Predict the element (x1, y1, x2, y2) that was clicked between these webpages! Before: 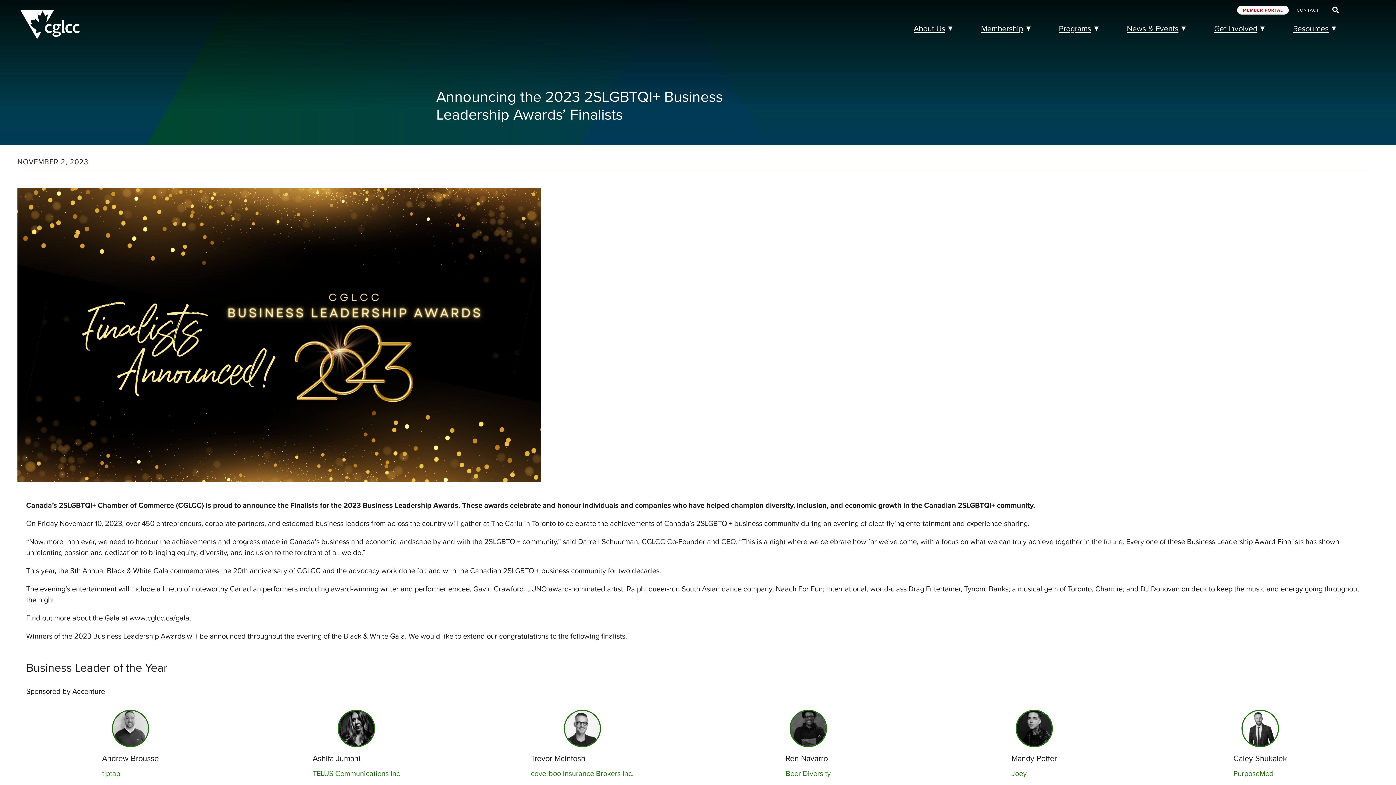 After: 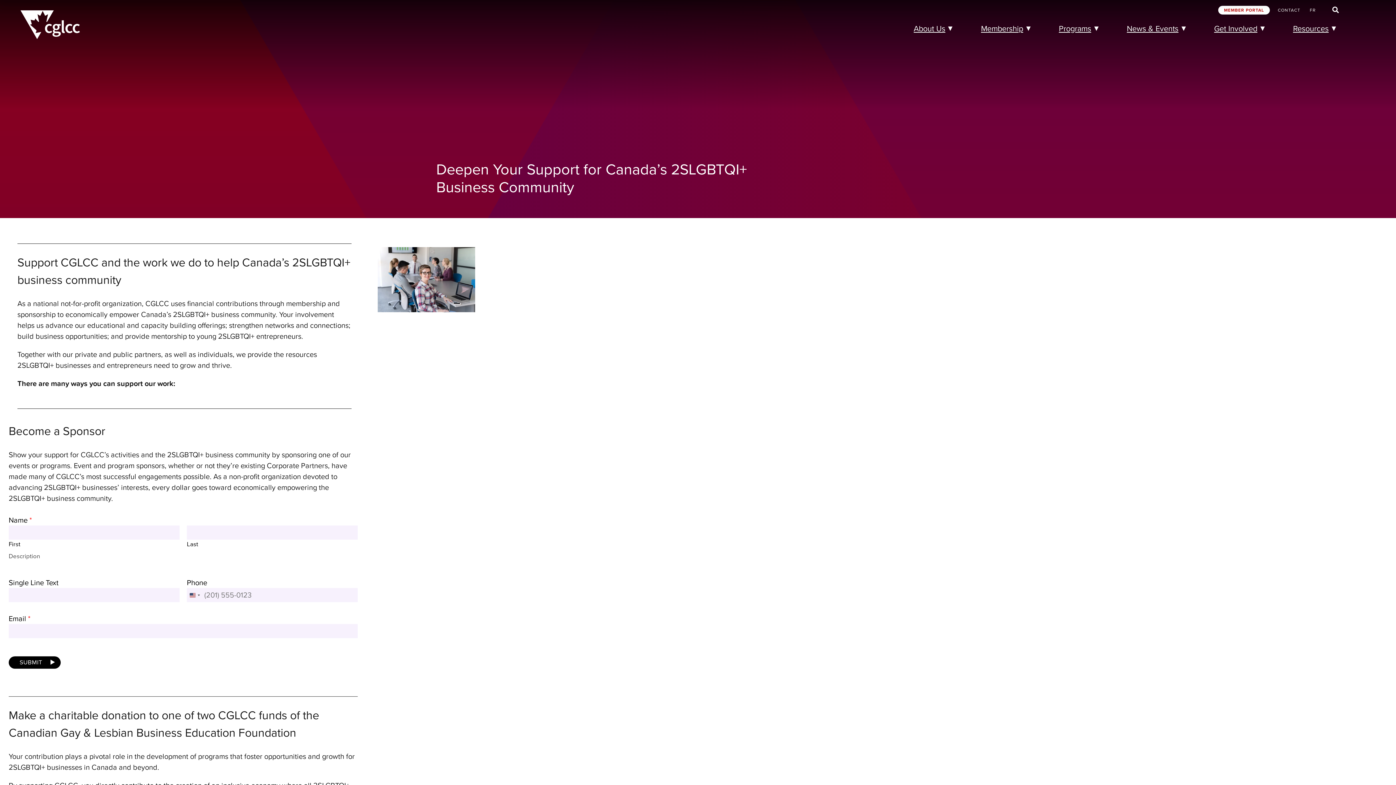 Action: bbox: (1214, 22, 1257, 34) label: Get Involved